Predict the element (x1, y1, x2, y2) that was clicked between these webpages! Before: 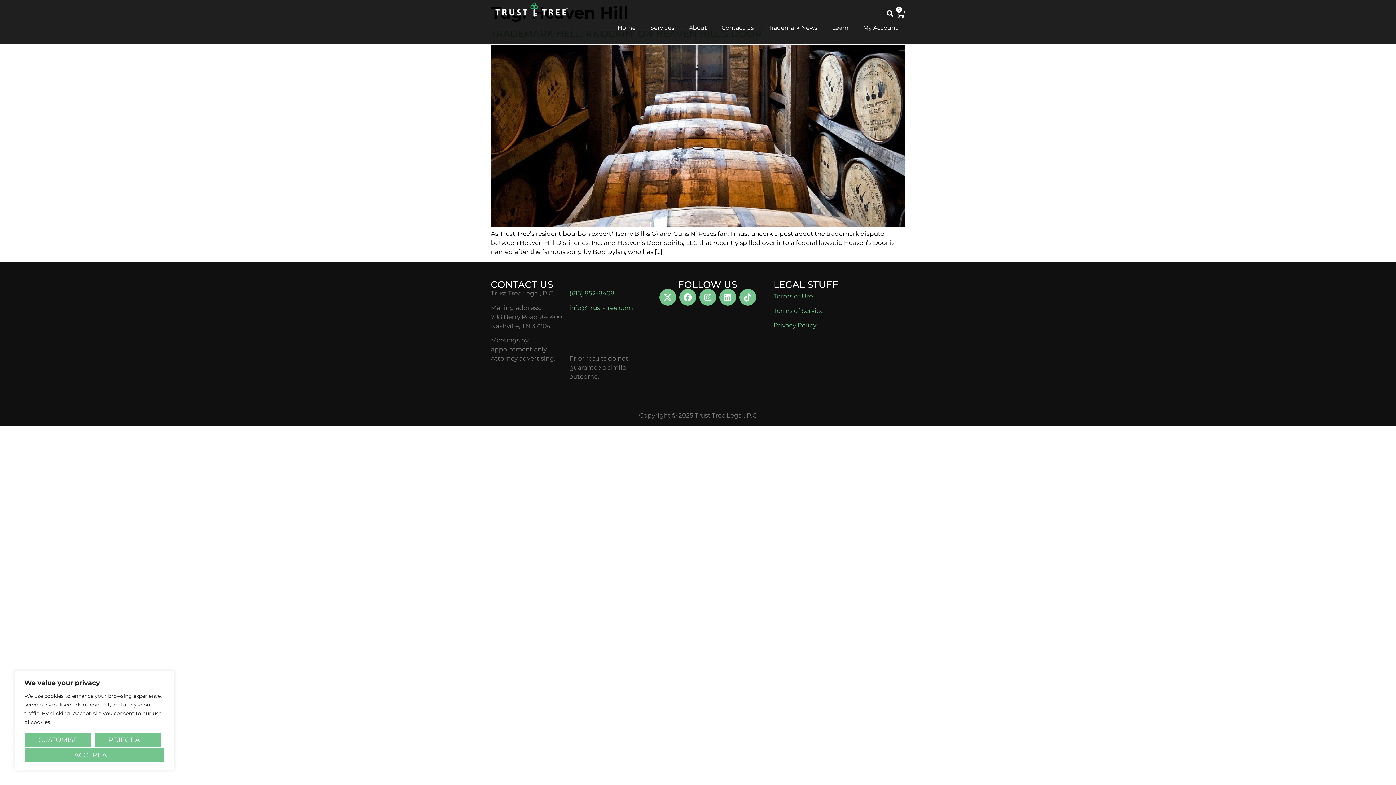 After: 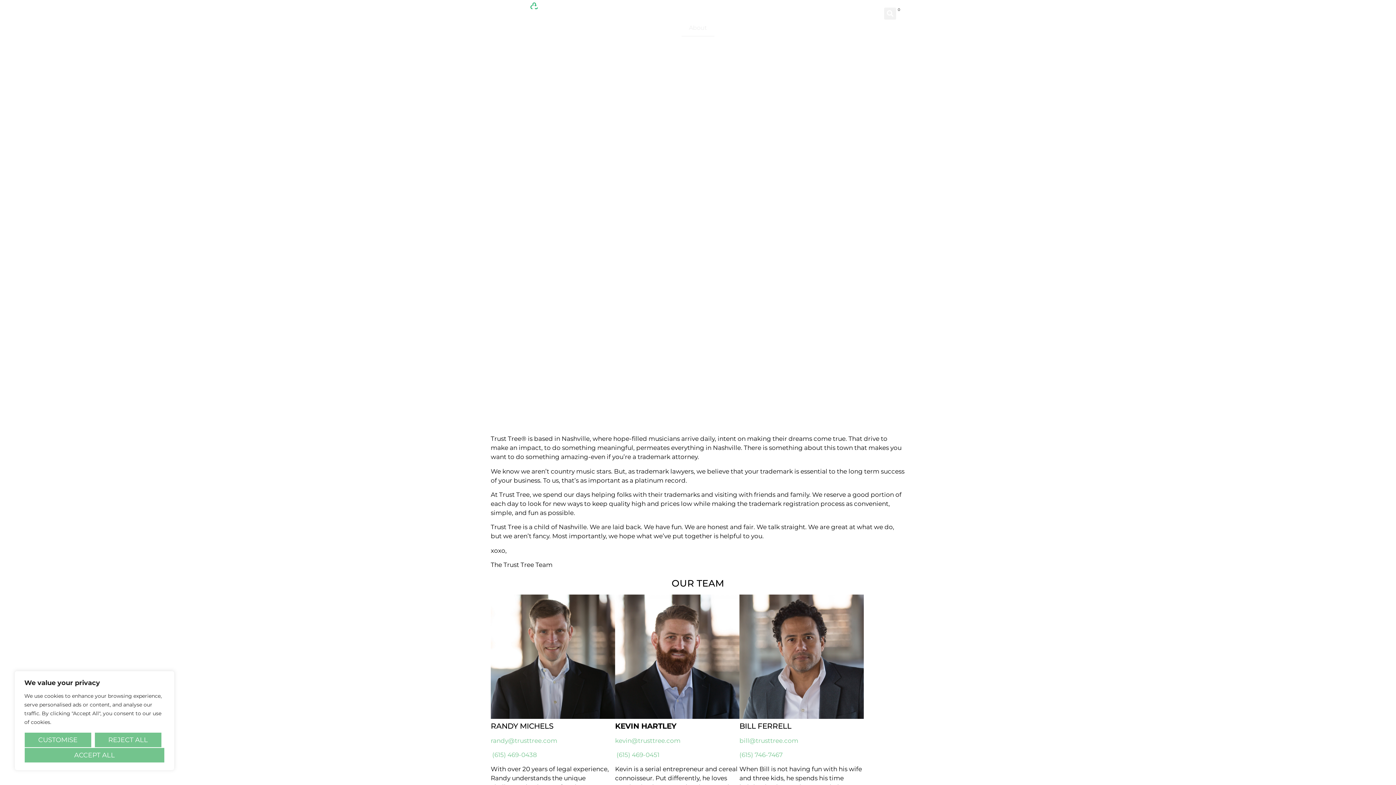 Action: bbox: (681, 19, 714, 36) label: About